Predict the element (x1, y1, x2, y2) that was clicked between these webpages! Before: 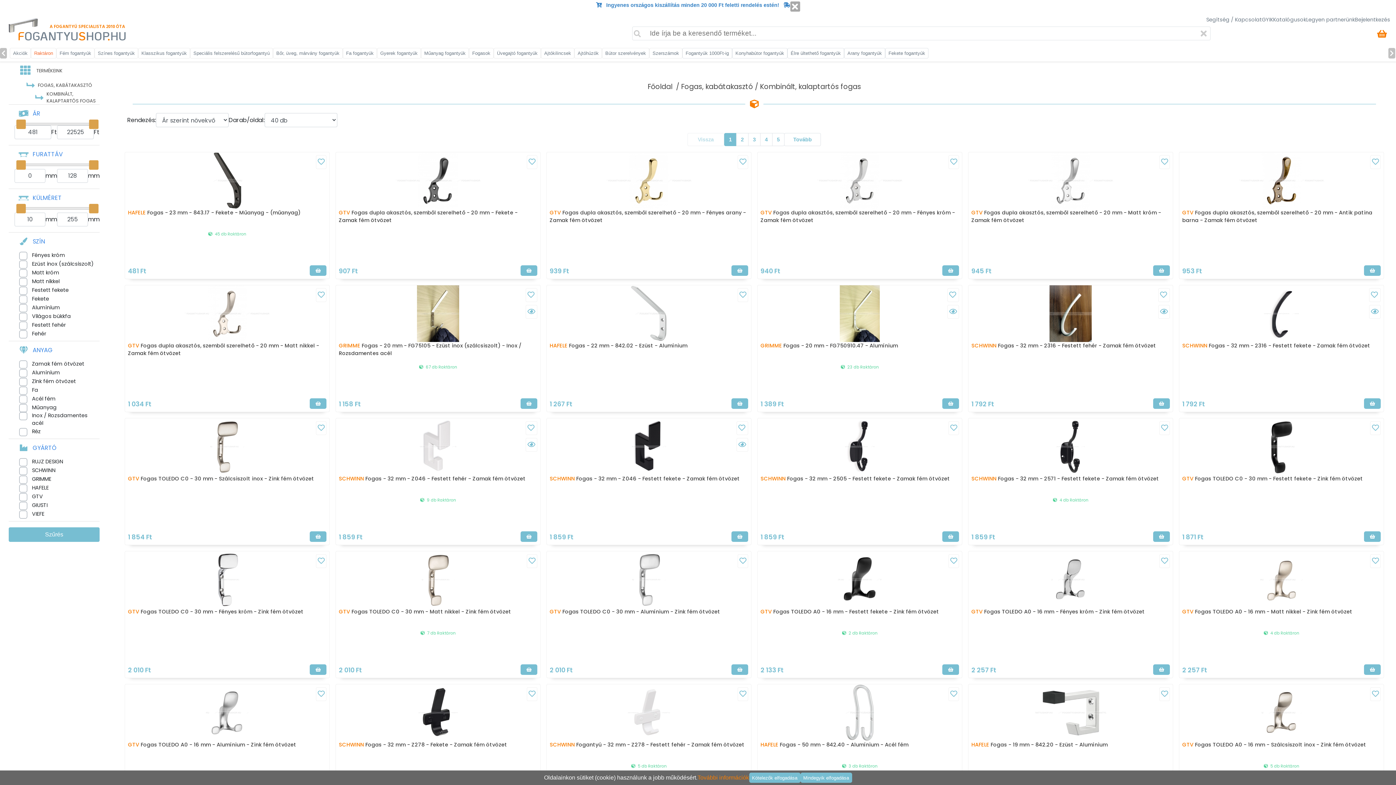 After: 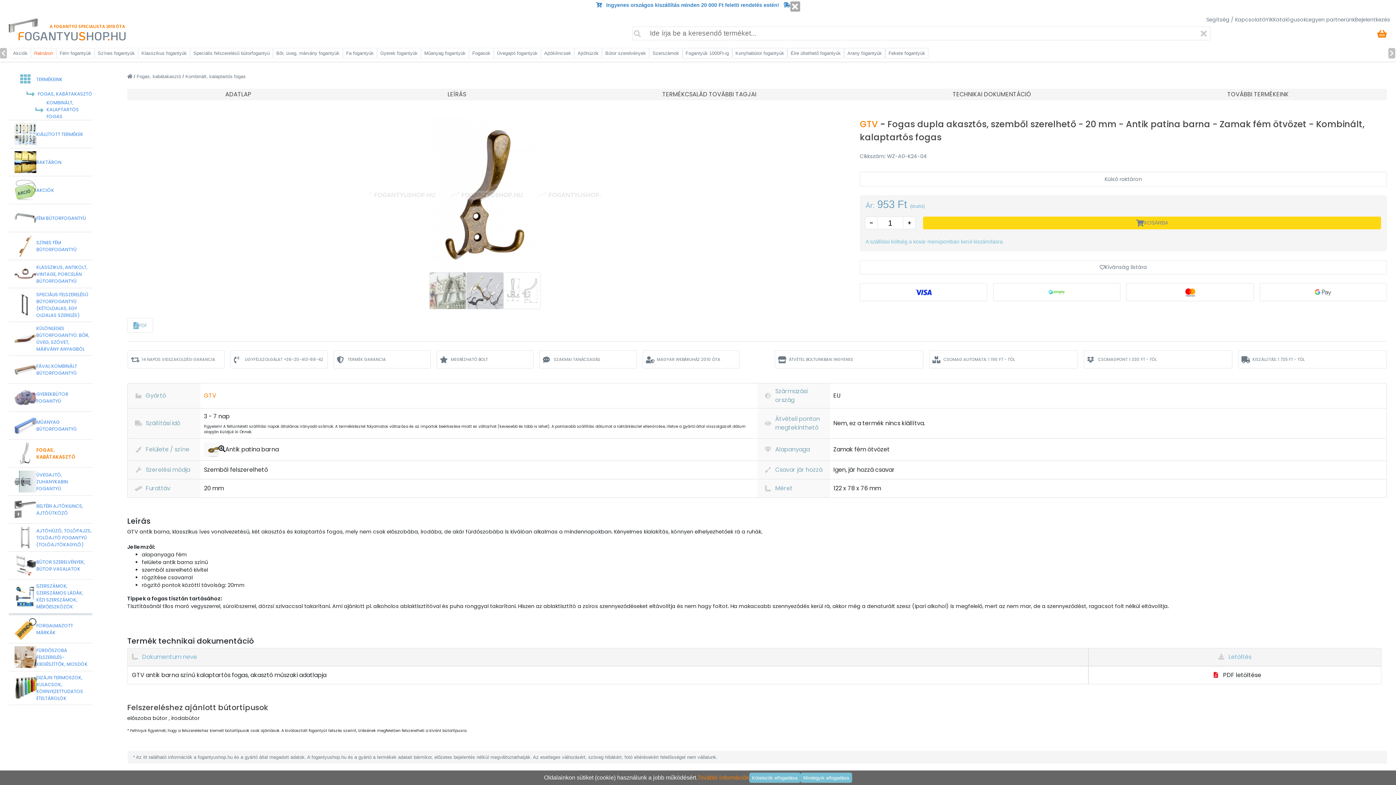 Action: bbox: (1179, 152, 1384, 279) label: GTV Fogas dupla akasztós, szemből szerelhető - 20 mm - Antik patina barna - Zamak fém ötvözet
953 Ft